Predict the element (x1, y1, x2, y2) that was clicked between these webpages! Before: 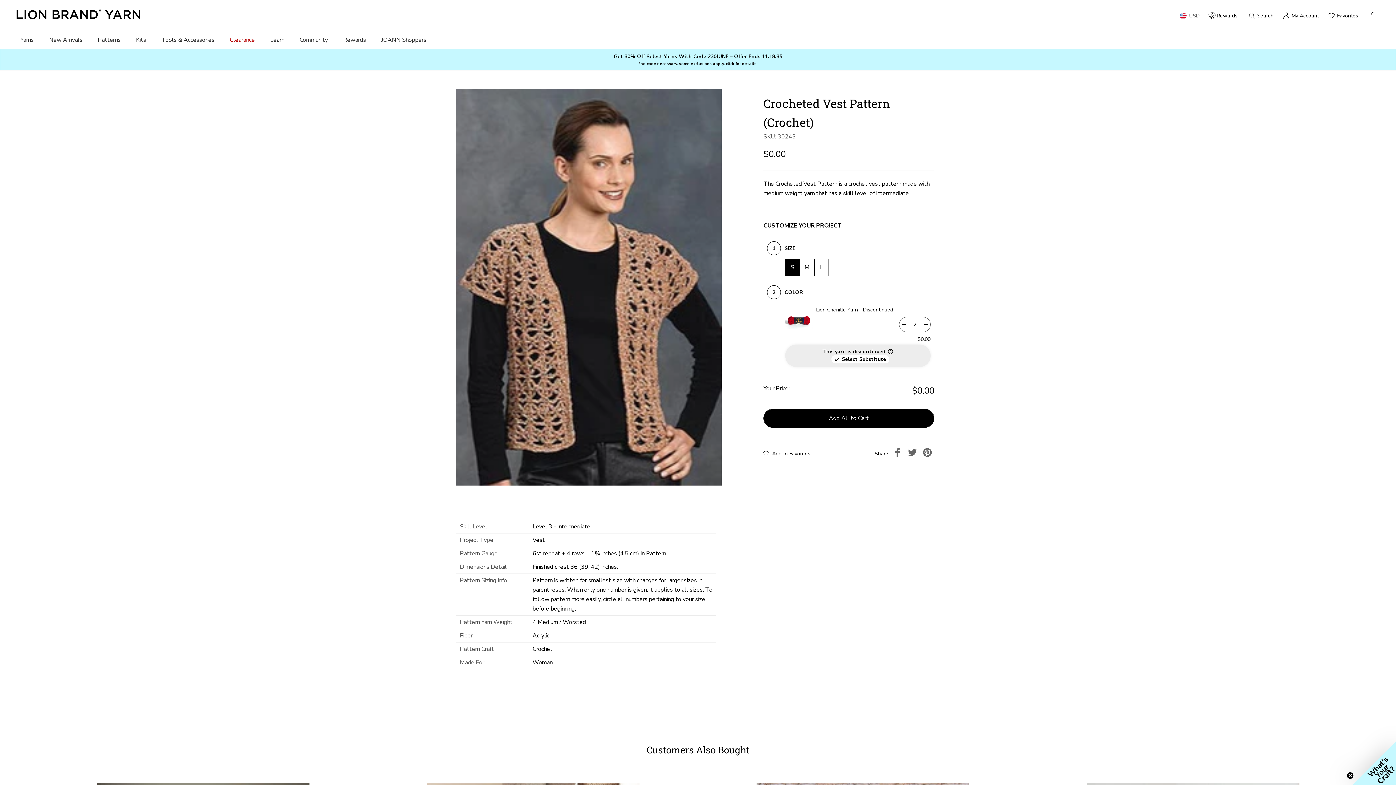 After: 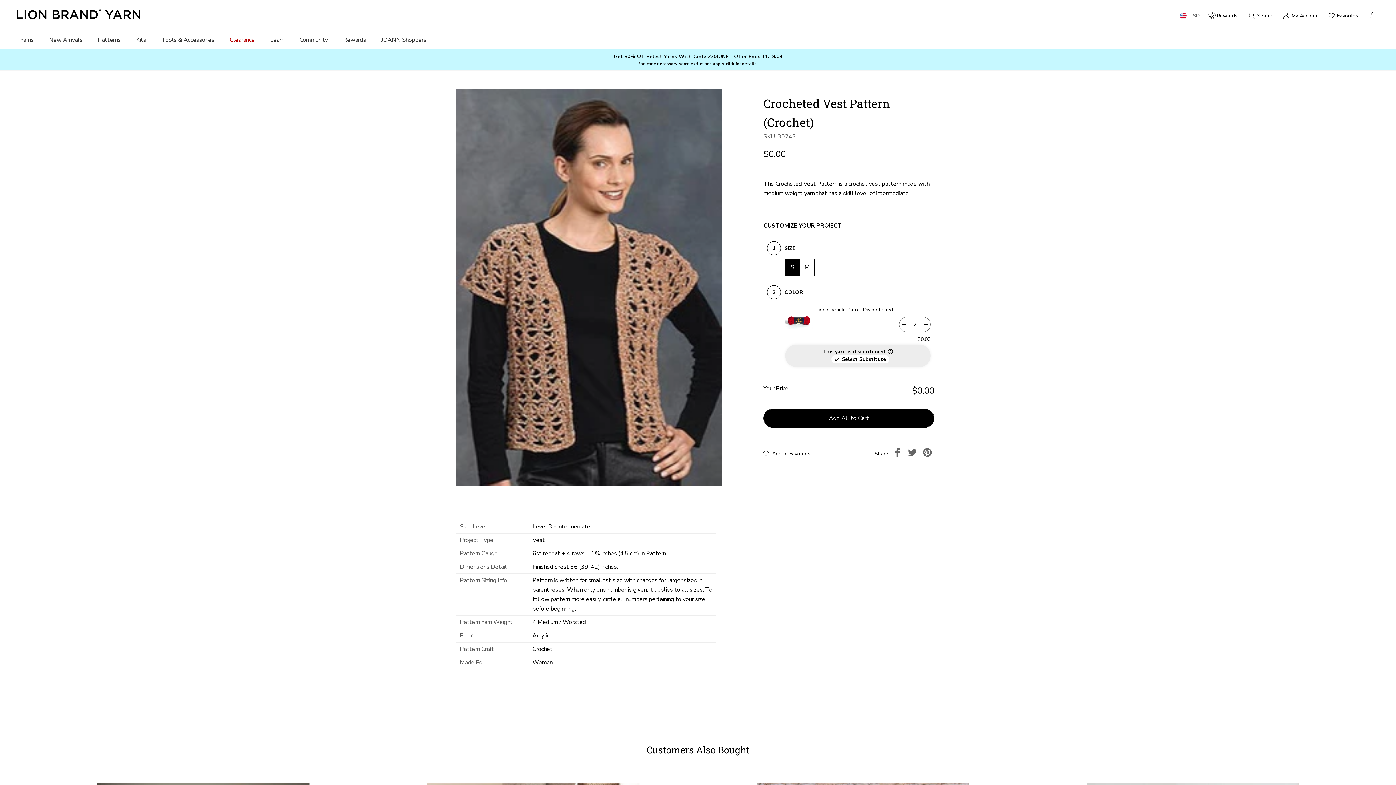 Action: bbox: (1346, 772, 1354, 779) label: Close teaser